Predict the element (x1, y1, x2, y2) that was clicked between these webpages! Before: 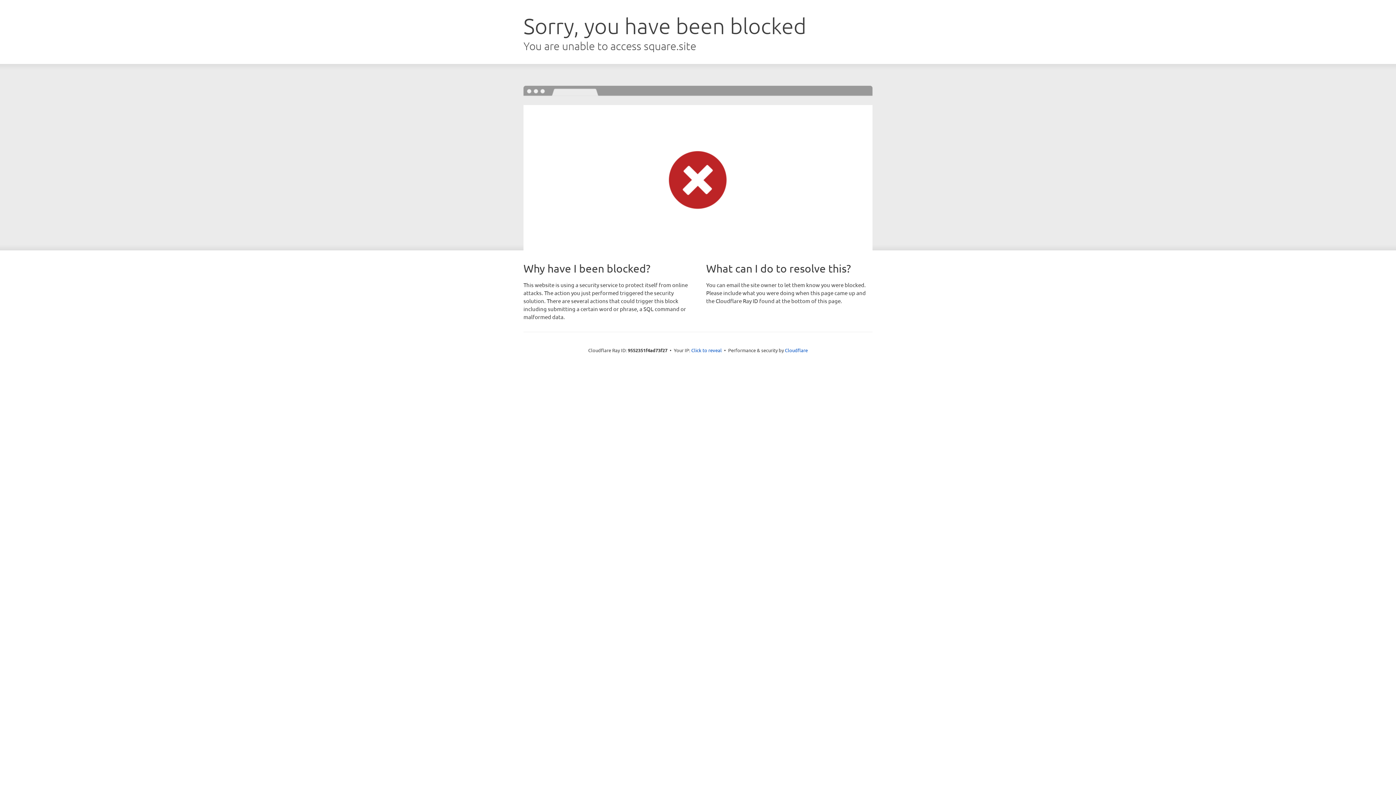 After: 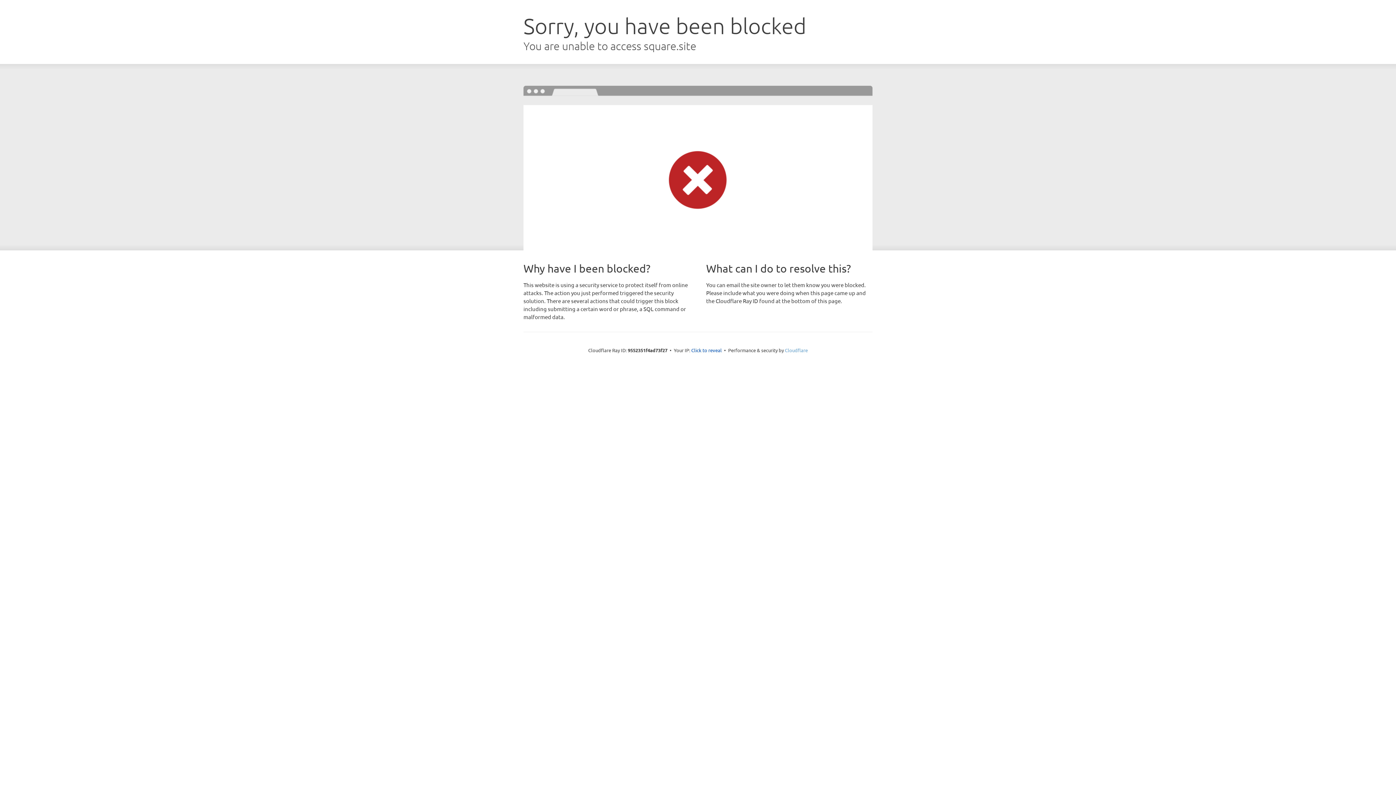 Action: bbox: (785, 347, 808, 353) label: Cloudflare